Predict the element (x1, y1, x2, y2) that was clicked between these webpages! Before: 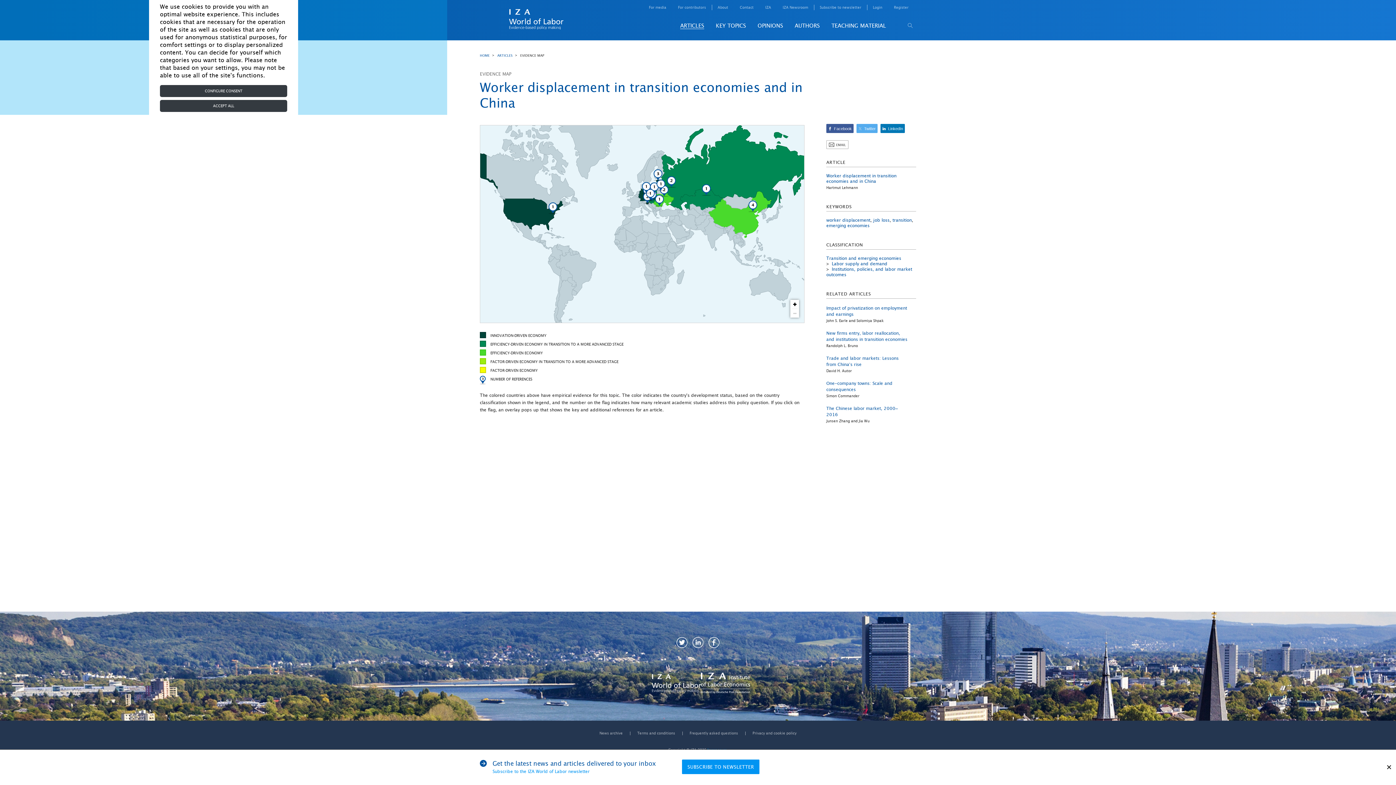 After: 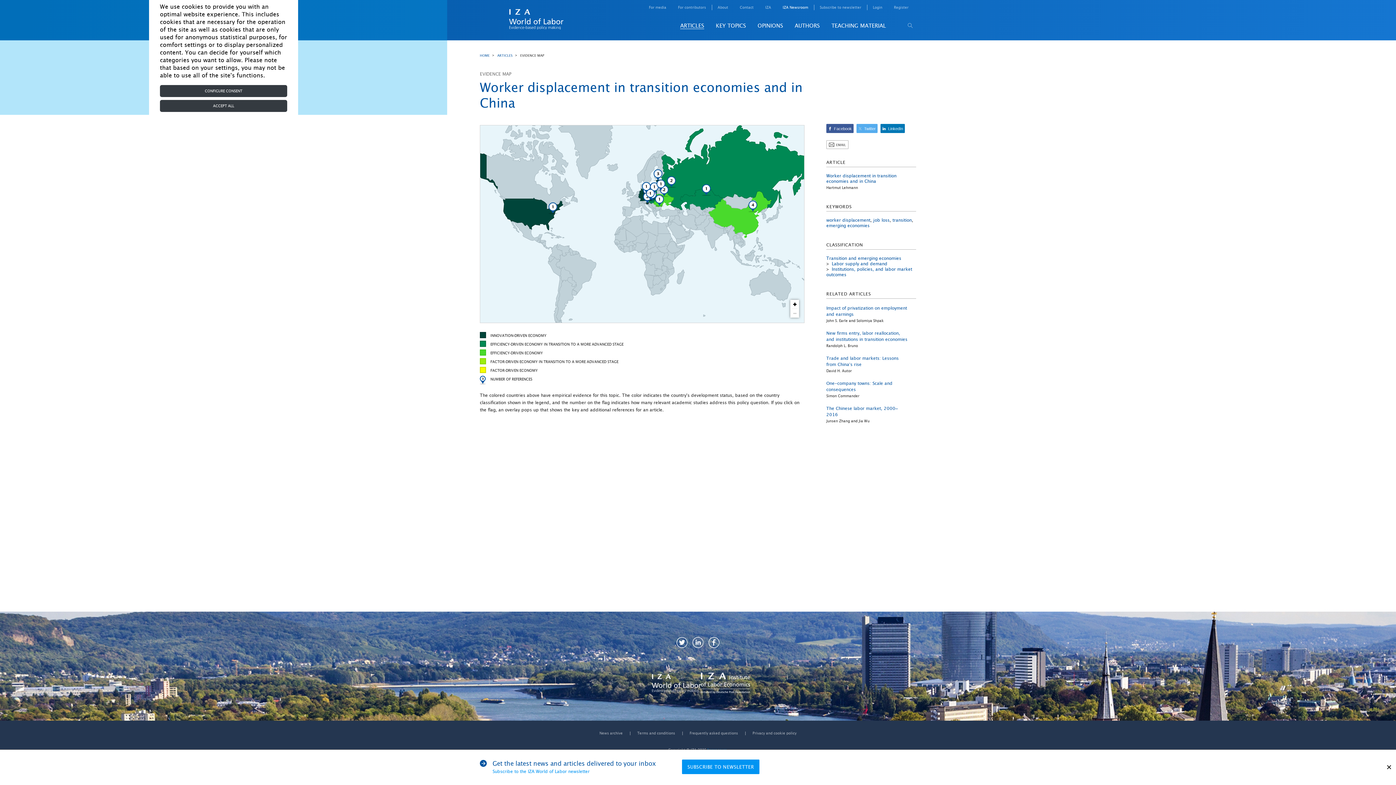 Action: bbox: (782, 3, 808, 11) label: IZA Newsroom